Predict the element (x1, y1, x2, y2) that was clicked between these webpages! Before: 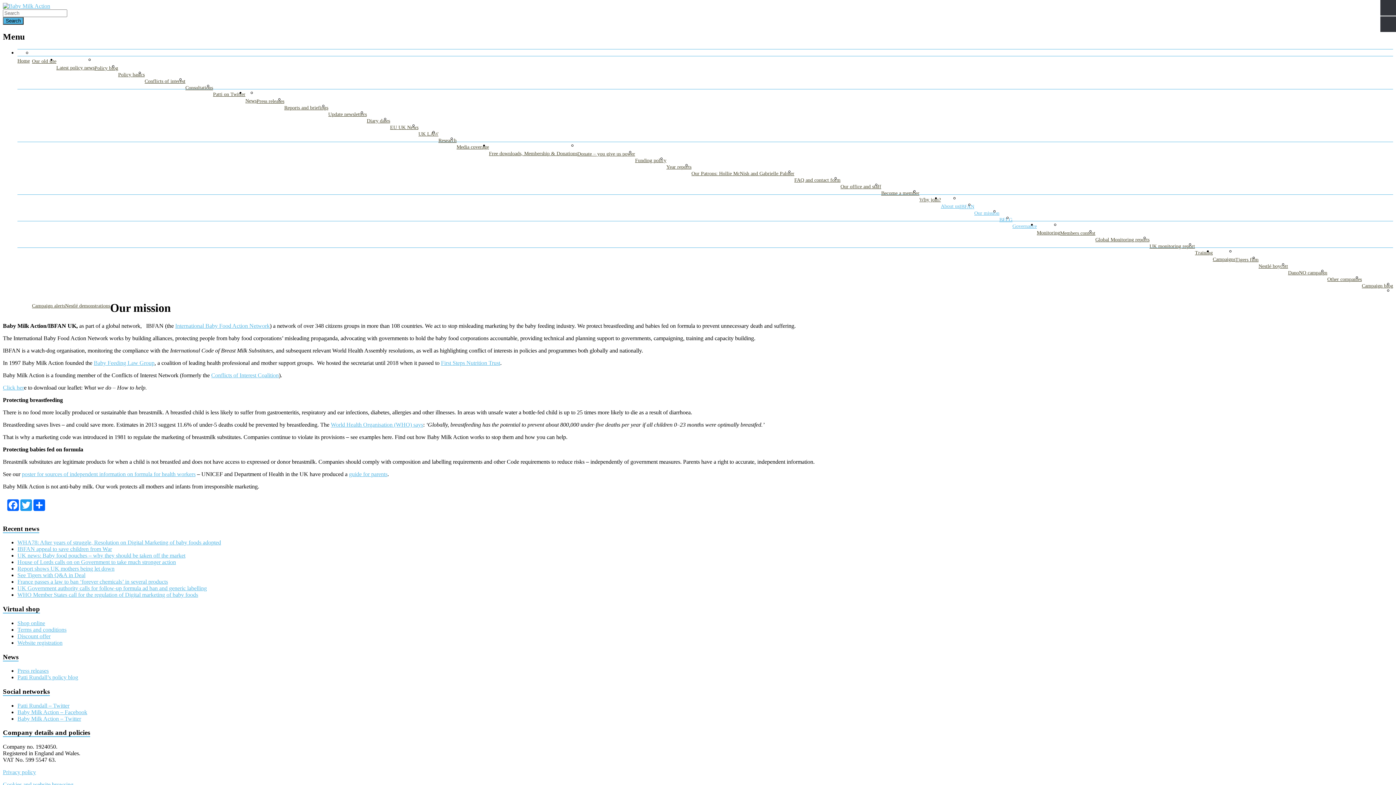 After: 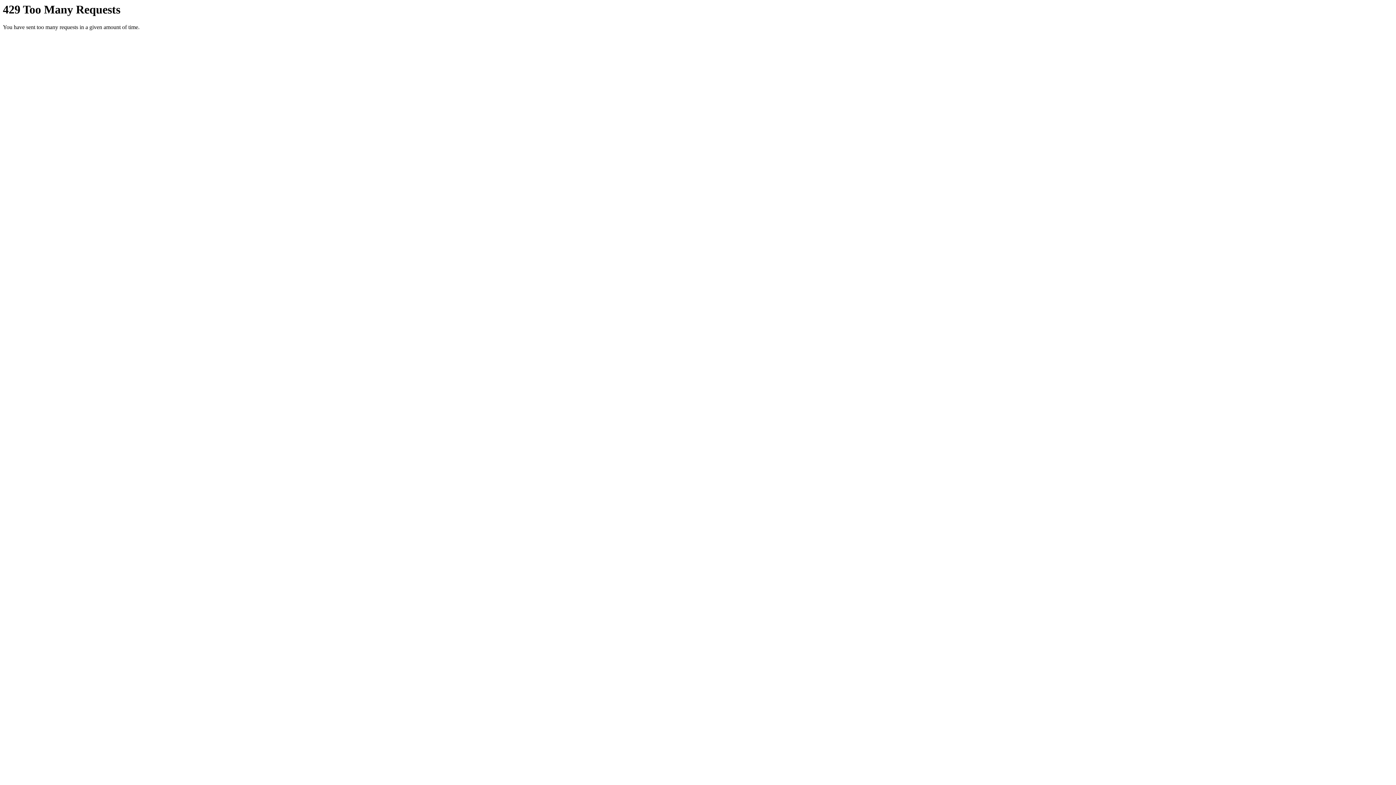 Action: label: IBFAN appeal to save children from War bbox: (17, 546, 112, 552)